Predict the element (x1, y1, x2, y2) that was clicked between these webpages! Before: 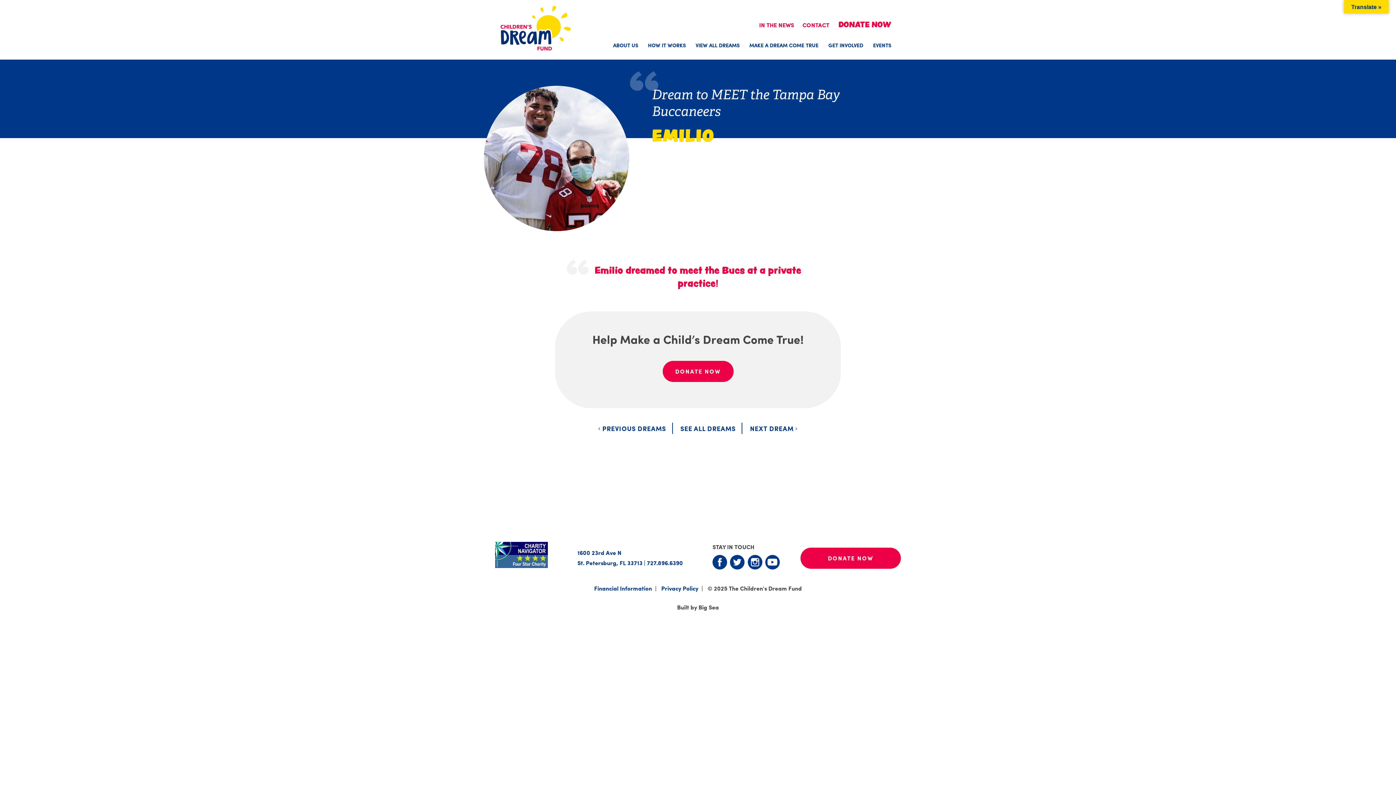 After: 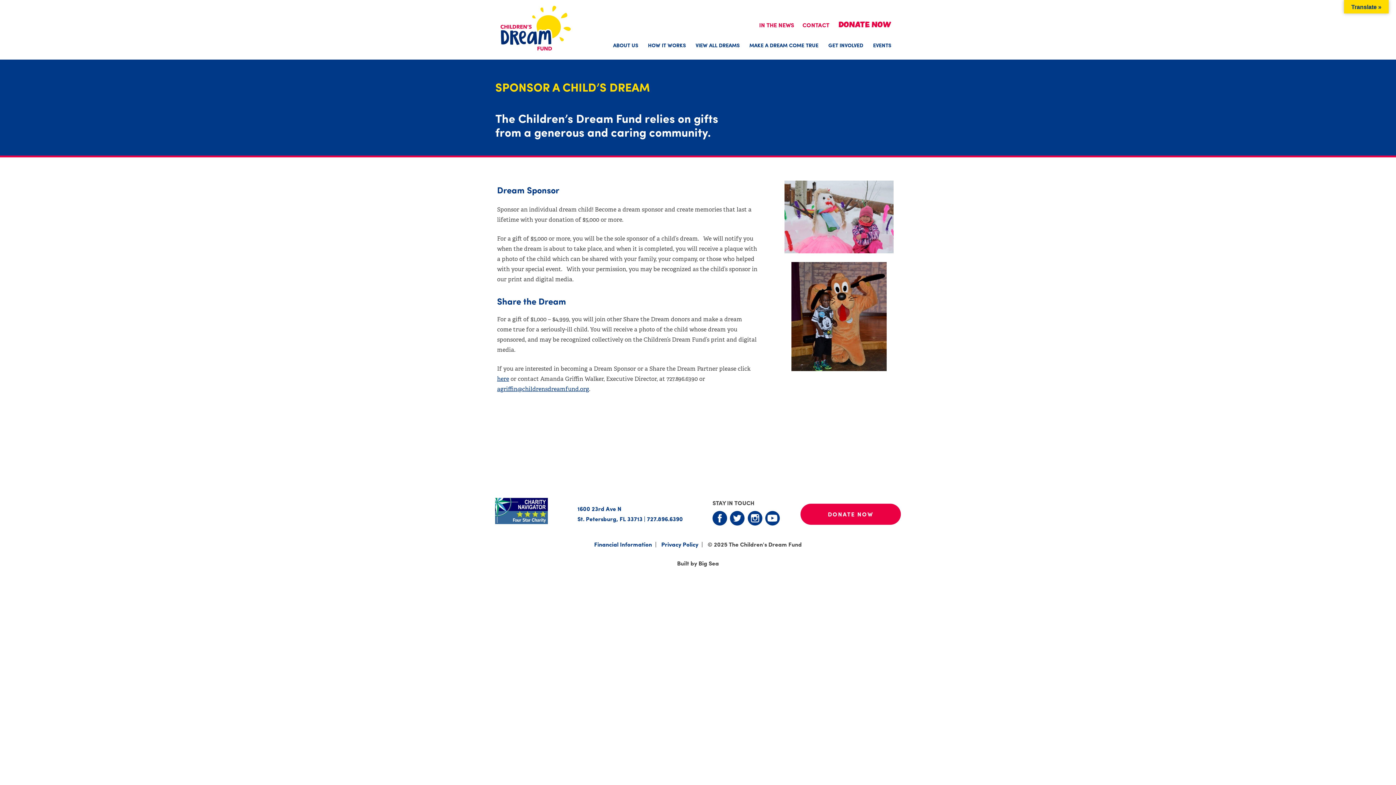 Action: bbox: (745, 40, 822, 49) label: MAKE A DREAM COME TRUE